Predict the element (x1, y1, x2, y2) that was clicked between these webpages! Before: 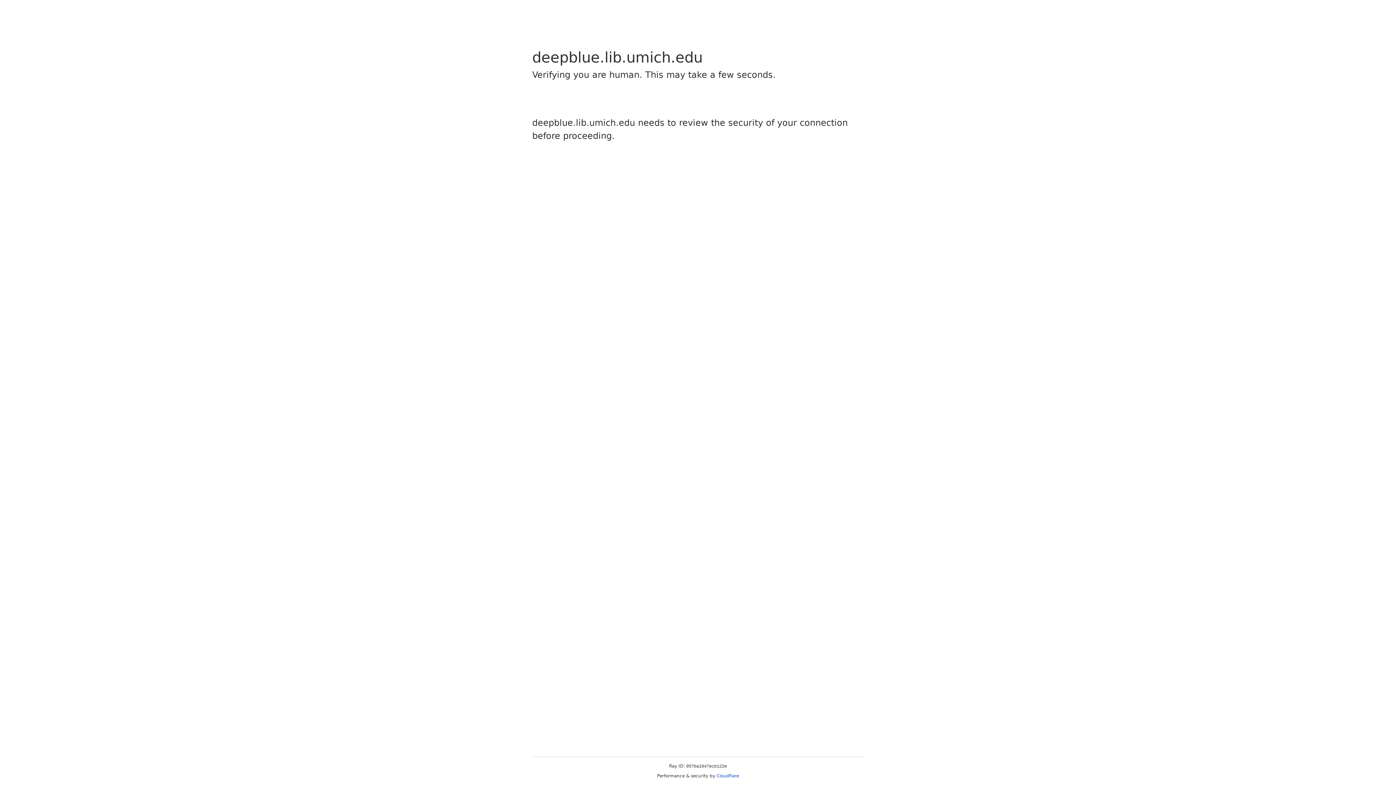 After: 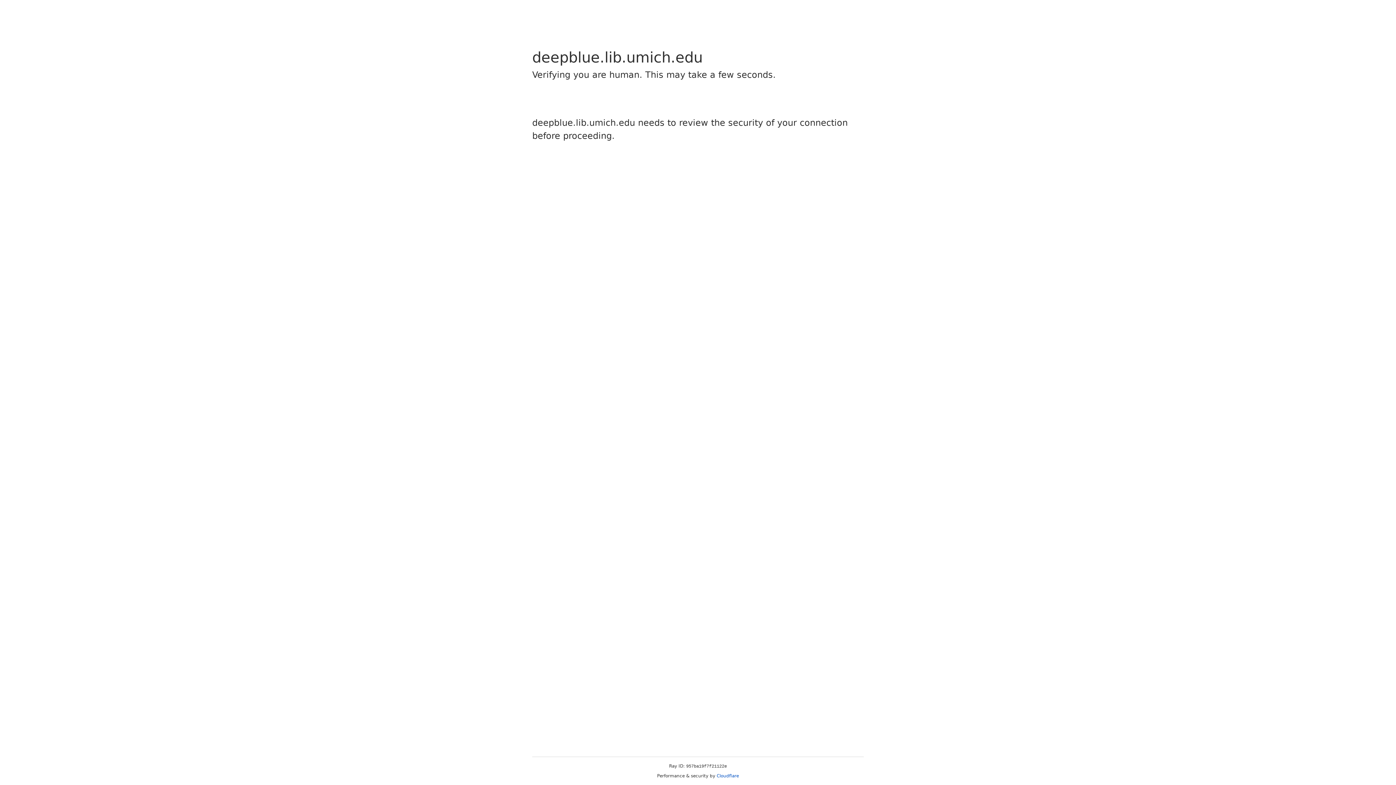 Action: bbox: (716, 773, 739, 778) label: Cloudflare